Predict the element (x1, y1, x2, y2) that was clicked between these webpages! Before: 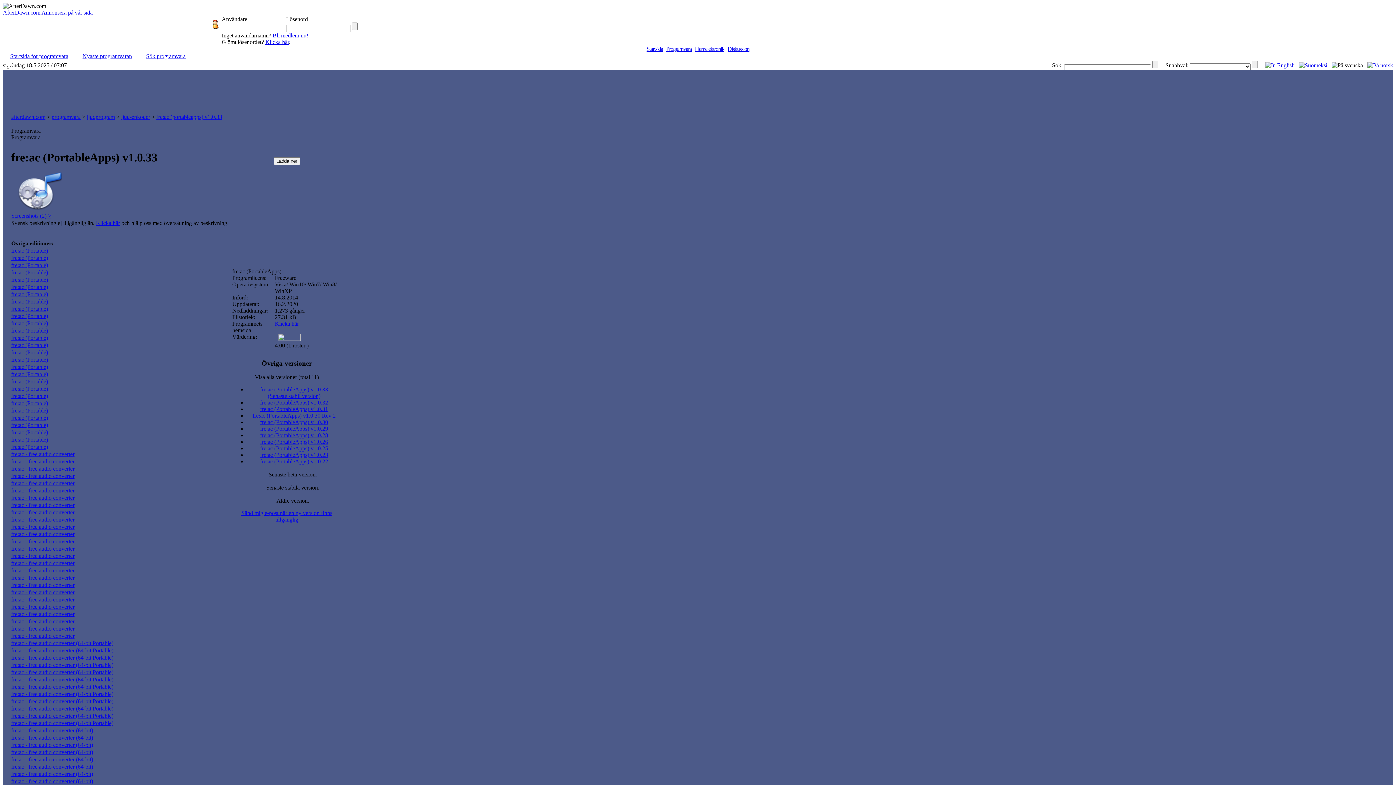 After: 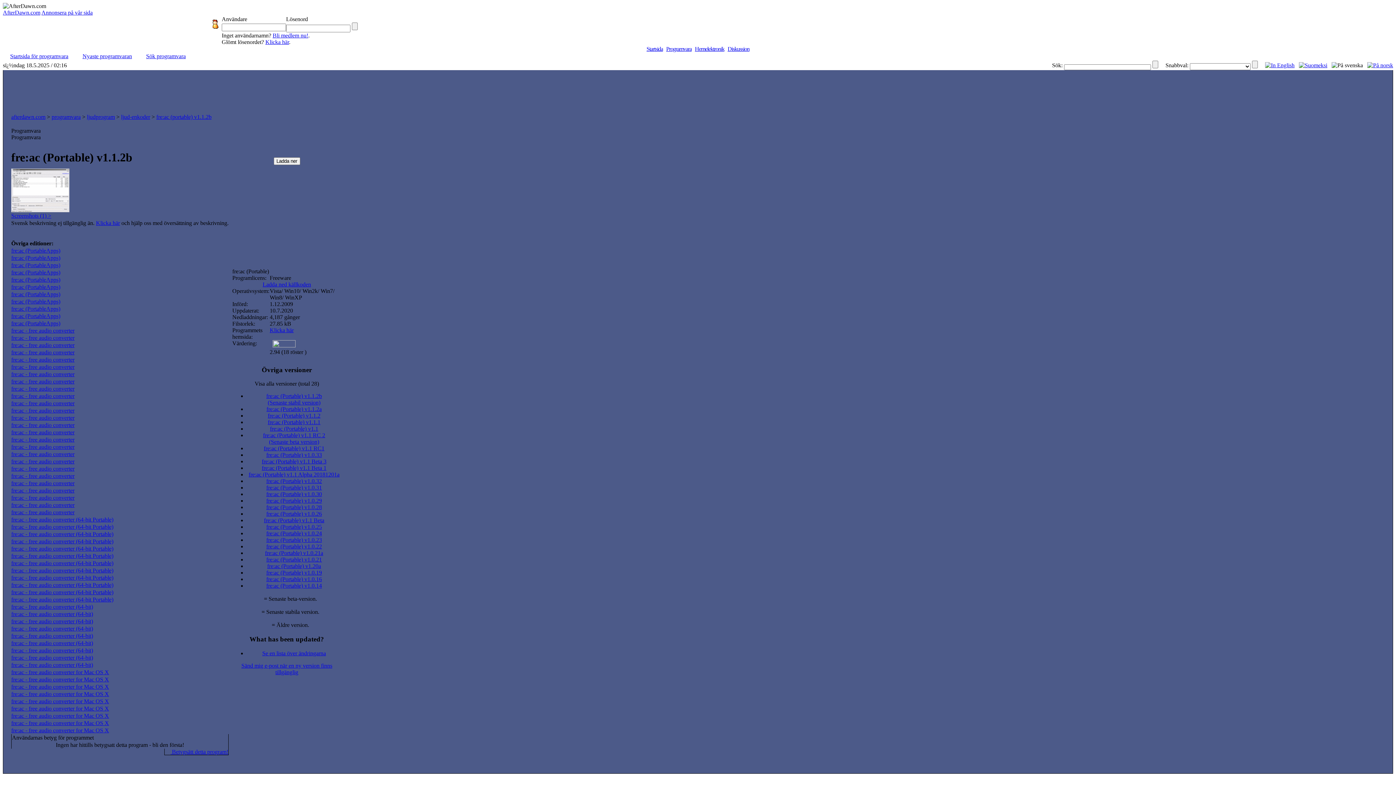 Action: label: fre:ac (Portable) bbox: (11, 247, 48, 253)